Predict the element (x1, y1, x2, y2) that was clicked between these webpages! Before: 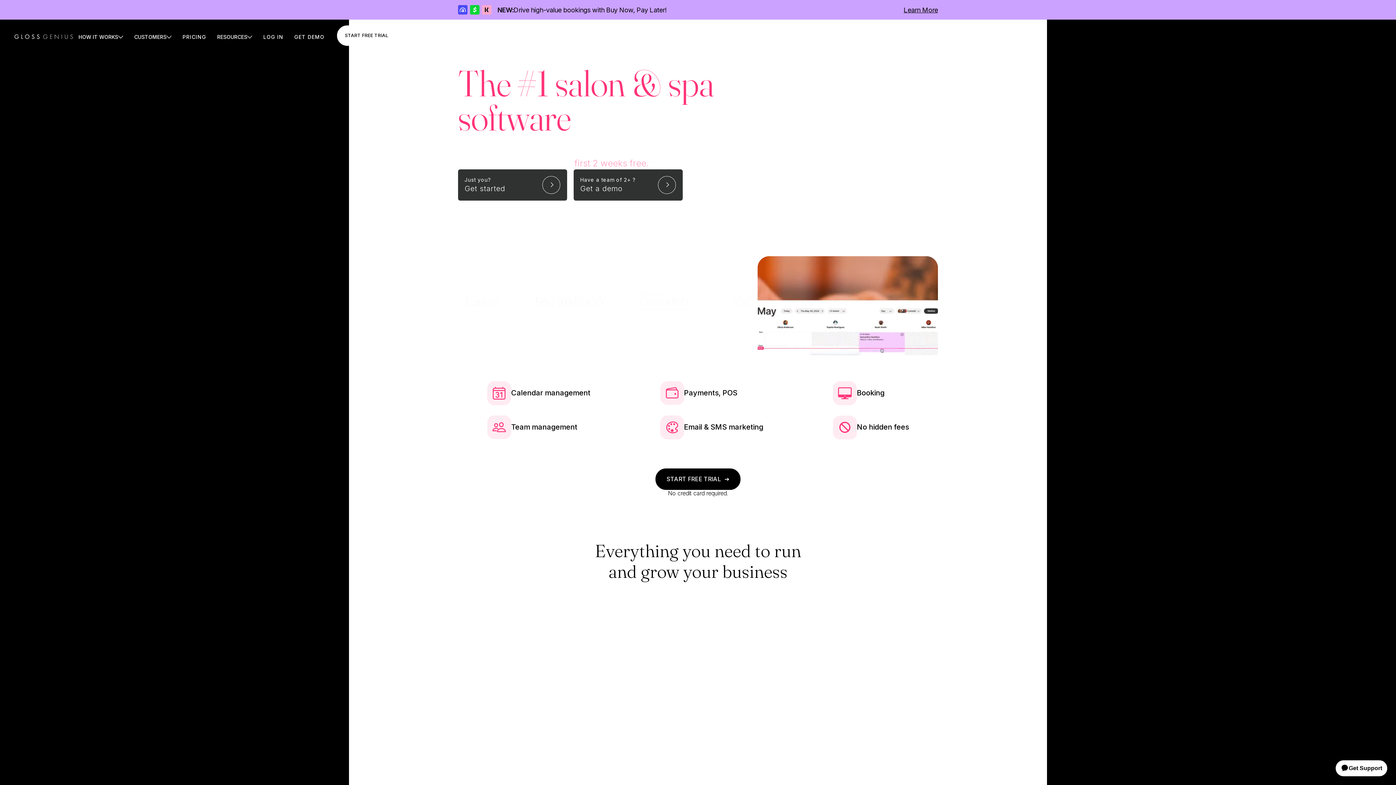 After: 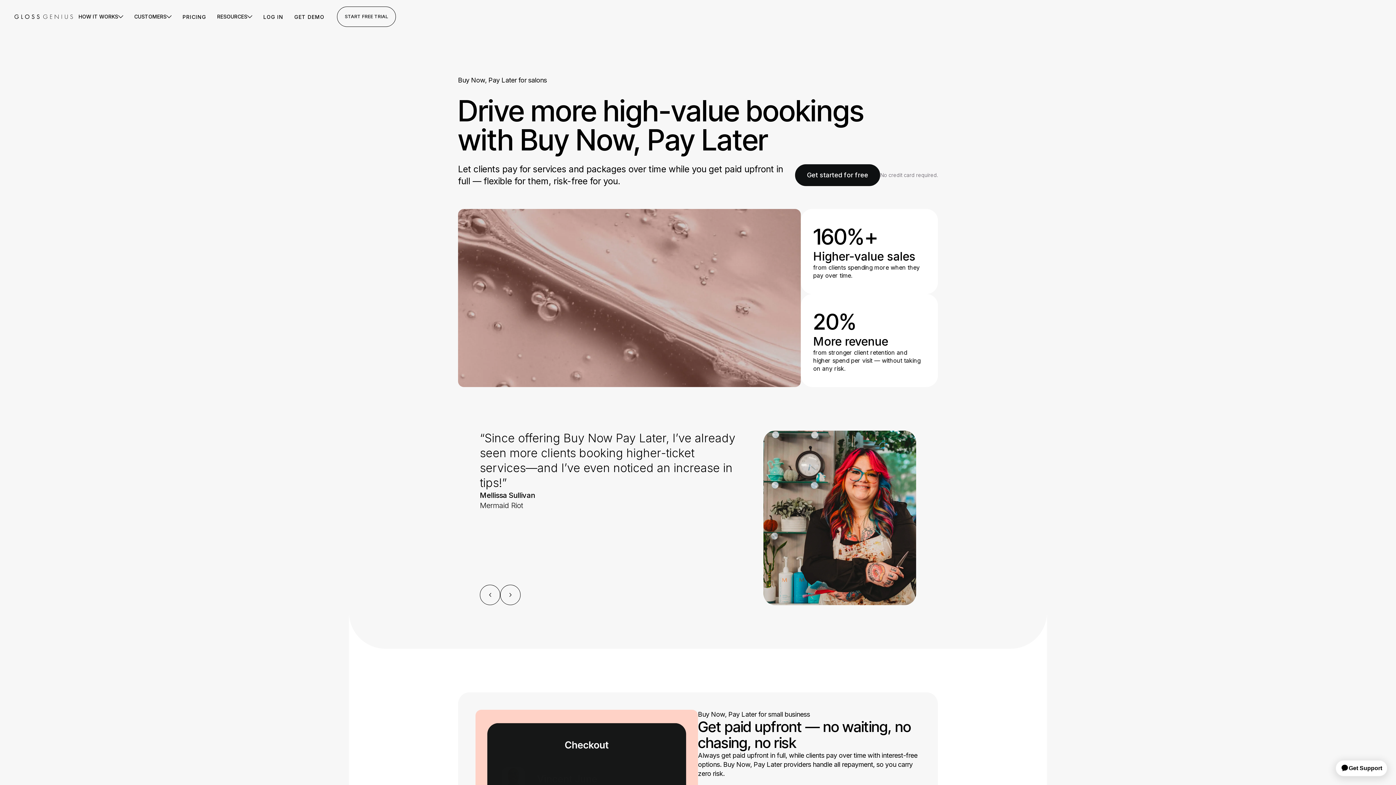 Action: label: NEW: Buy Now Pay Later is available bbox: (903, 6, 938, 13)